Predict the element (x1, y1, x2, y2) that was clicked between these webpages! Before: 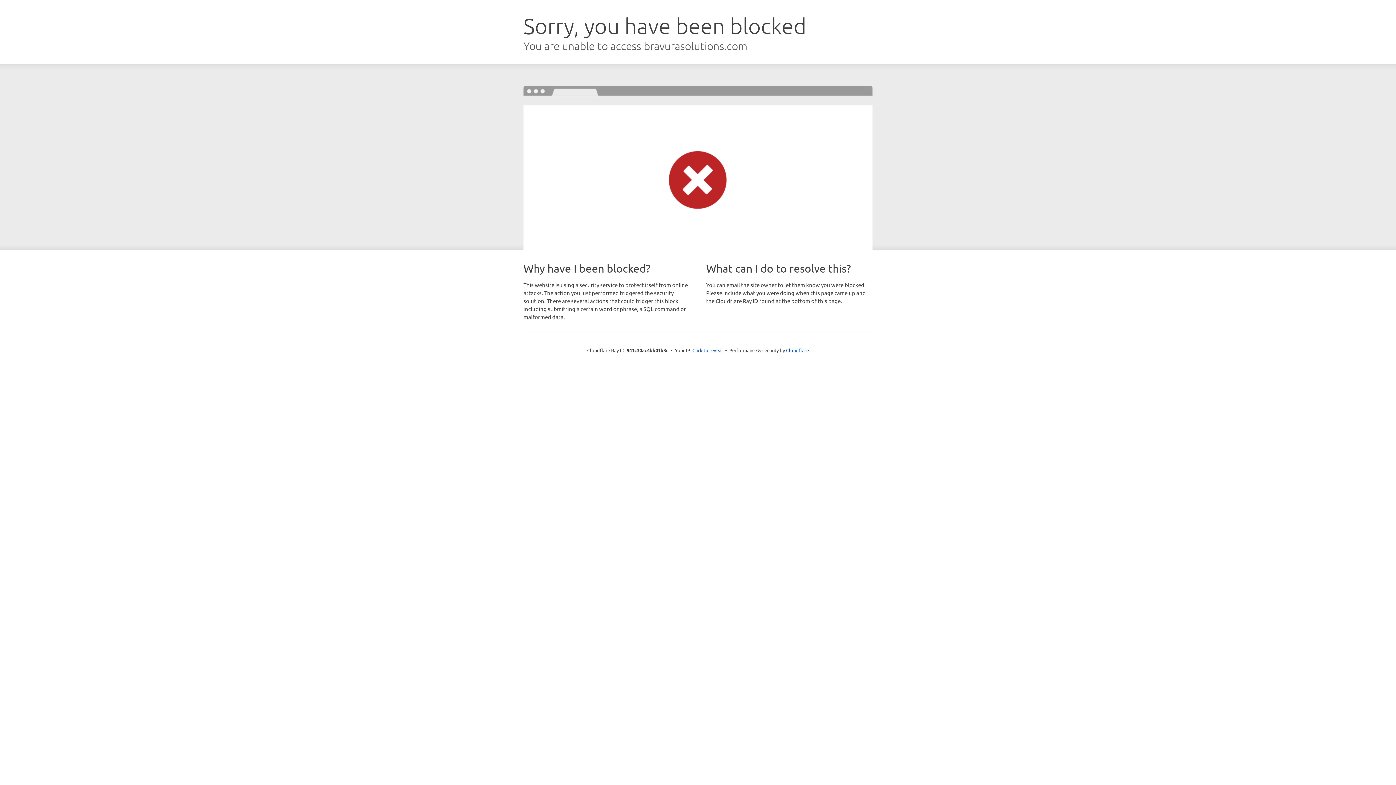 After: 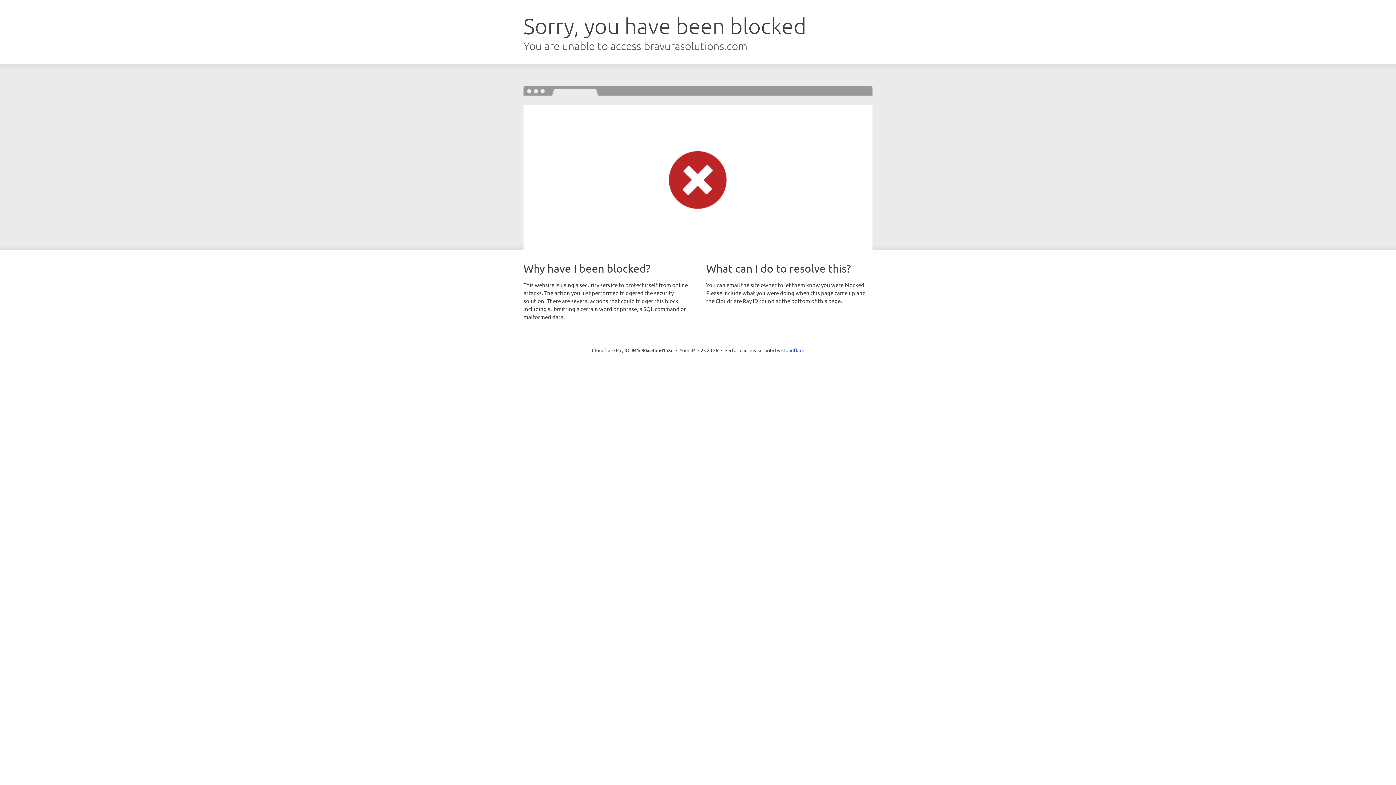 Action: label: Click to reveal bbox: (692, 346, 723, 353)